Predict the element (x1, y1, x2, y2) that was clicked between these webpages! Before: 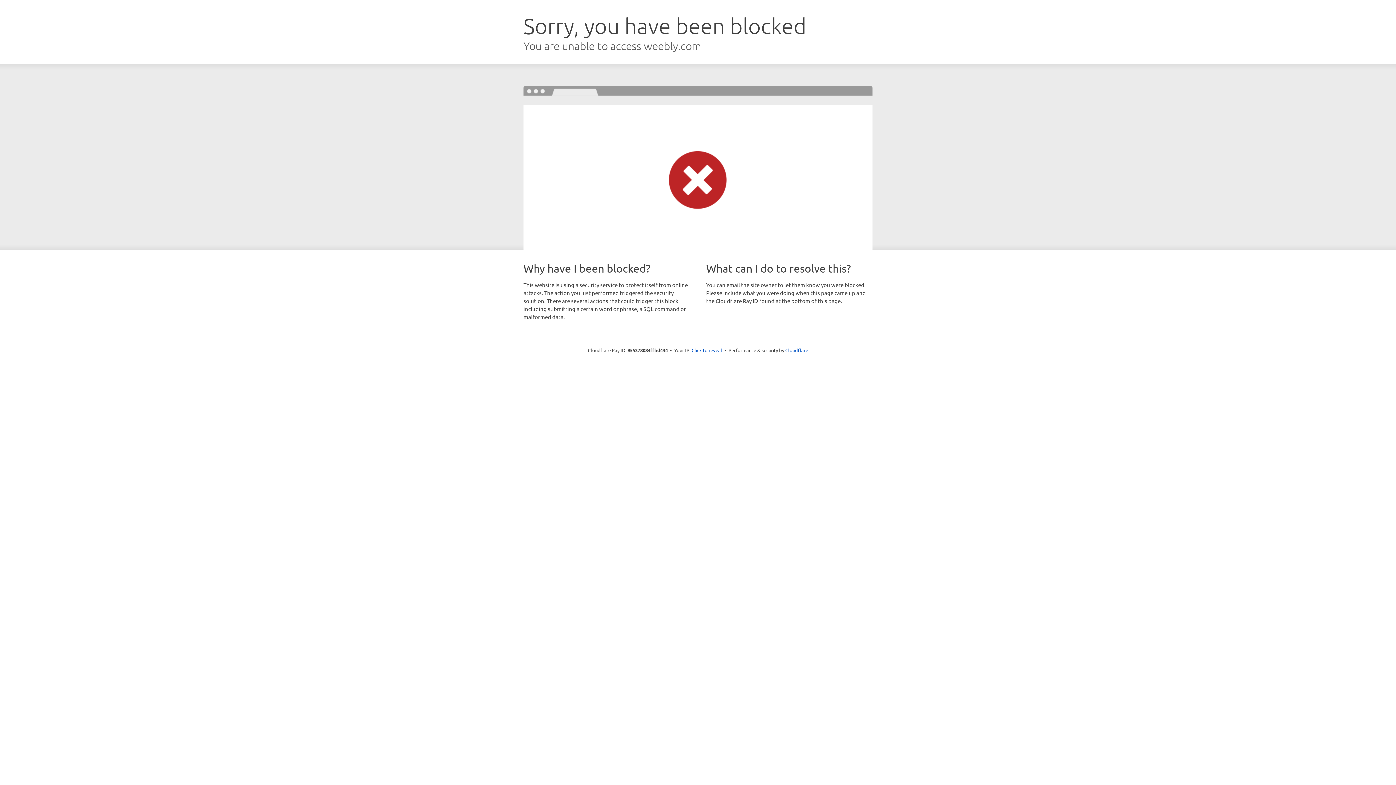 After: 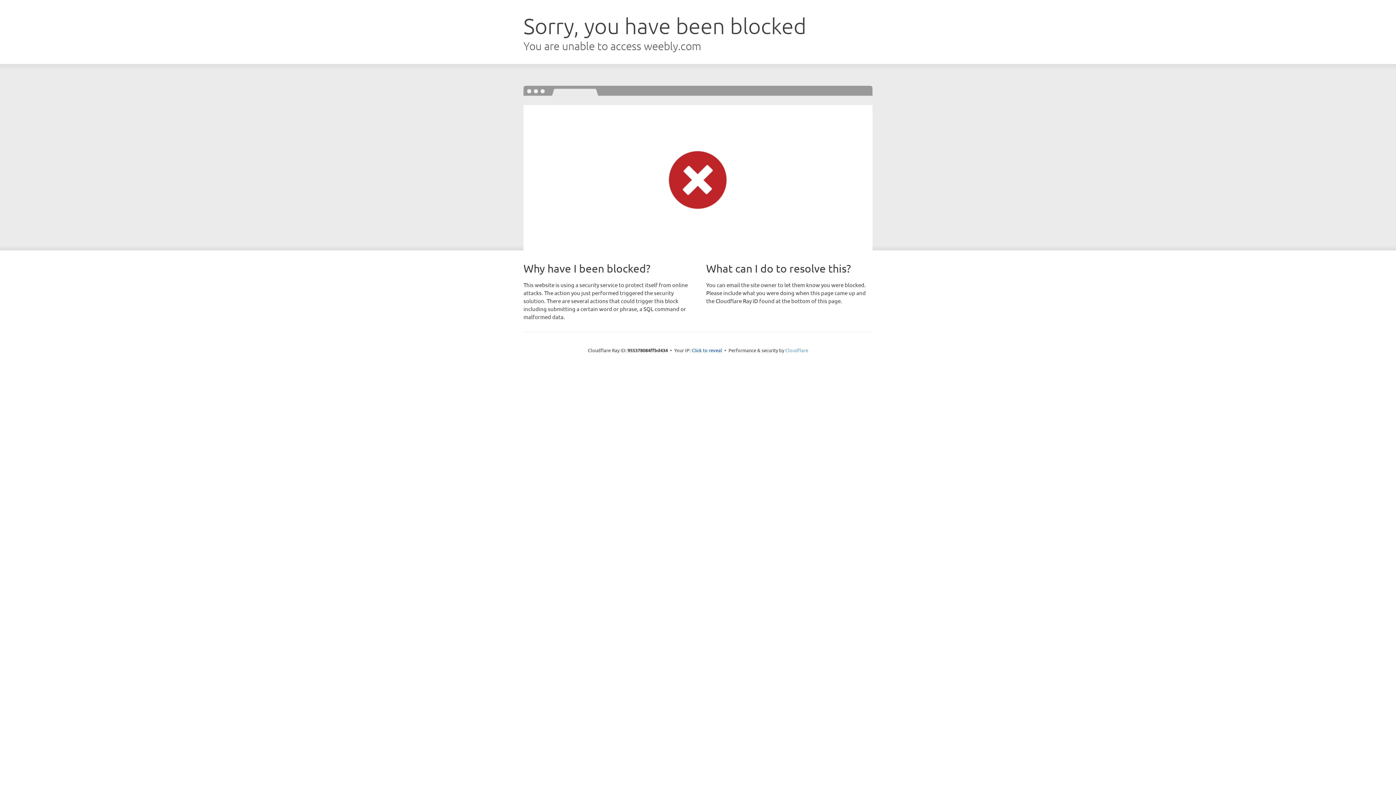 Action: label: Cloudflare bbox: (785, 347, 808, 353)